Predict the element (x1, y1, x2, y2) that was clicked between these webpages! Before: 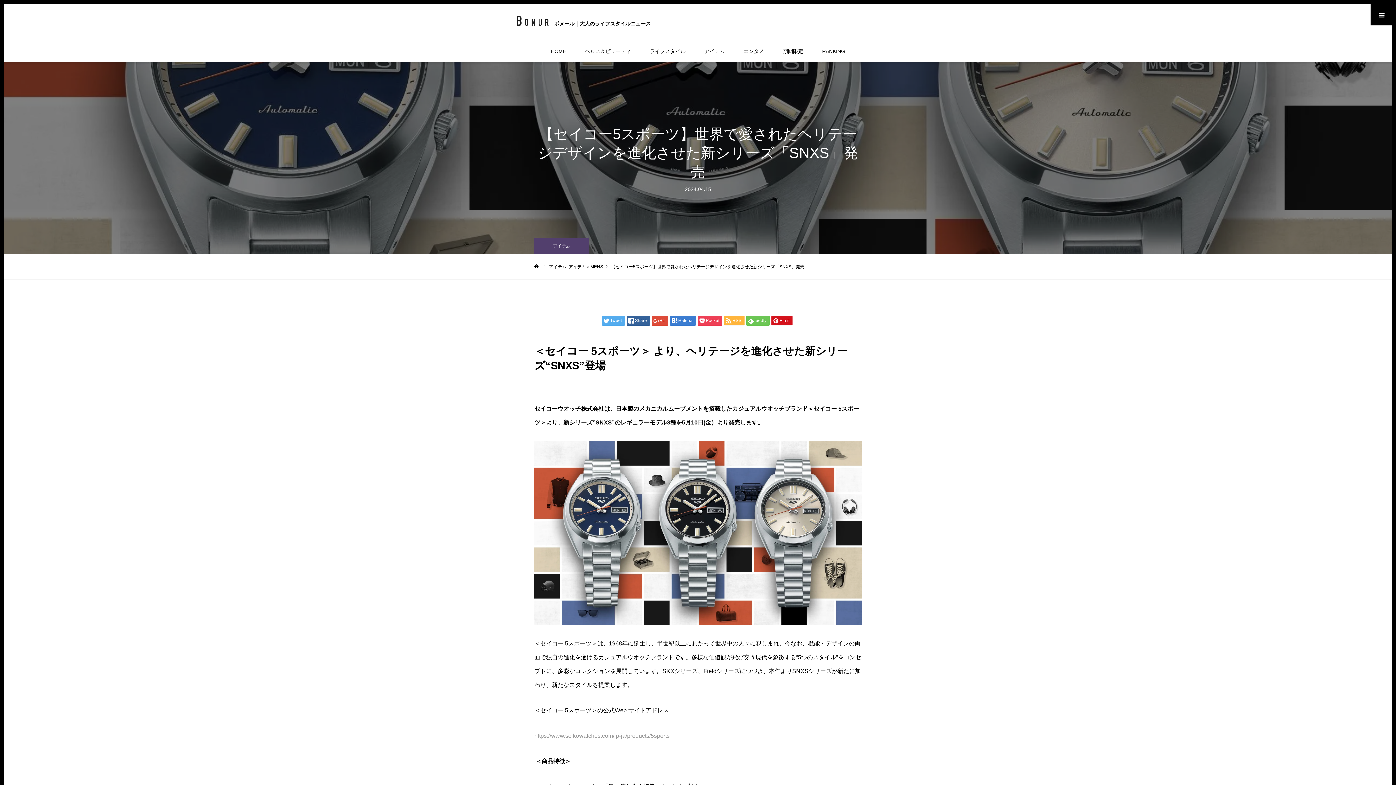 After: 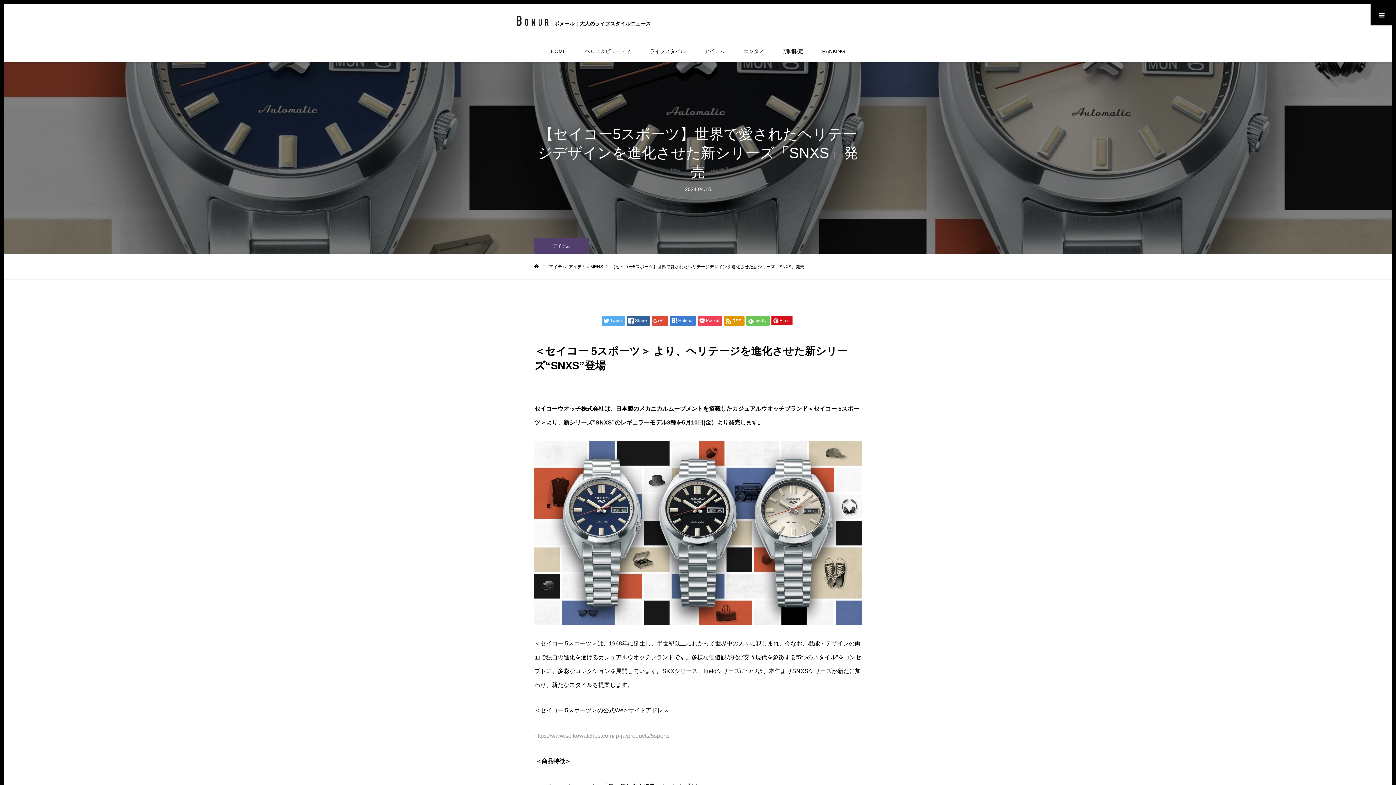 Action: label: RSS bbox: (724, 316, 744, 325)